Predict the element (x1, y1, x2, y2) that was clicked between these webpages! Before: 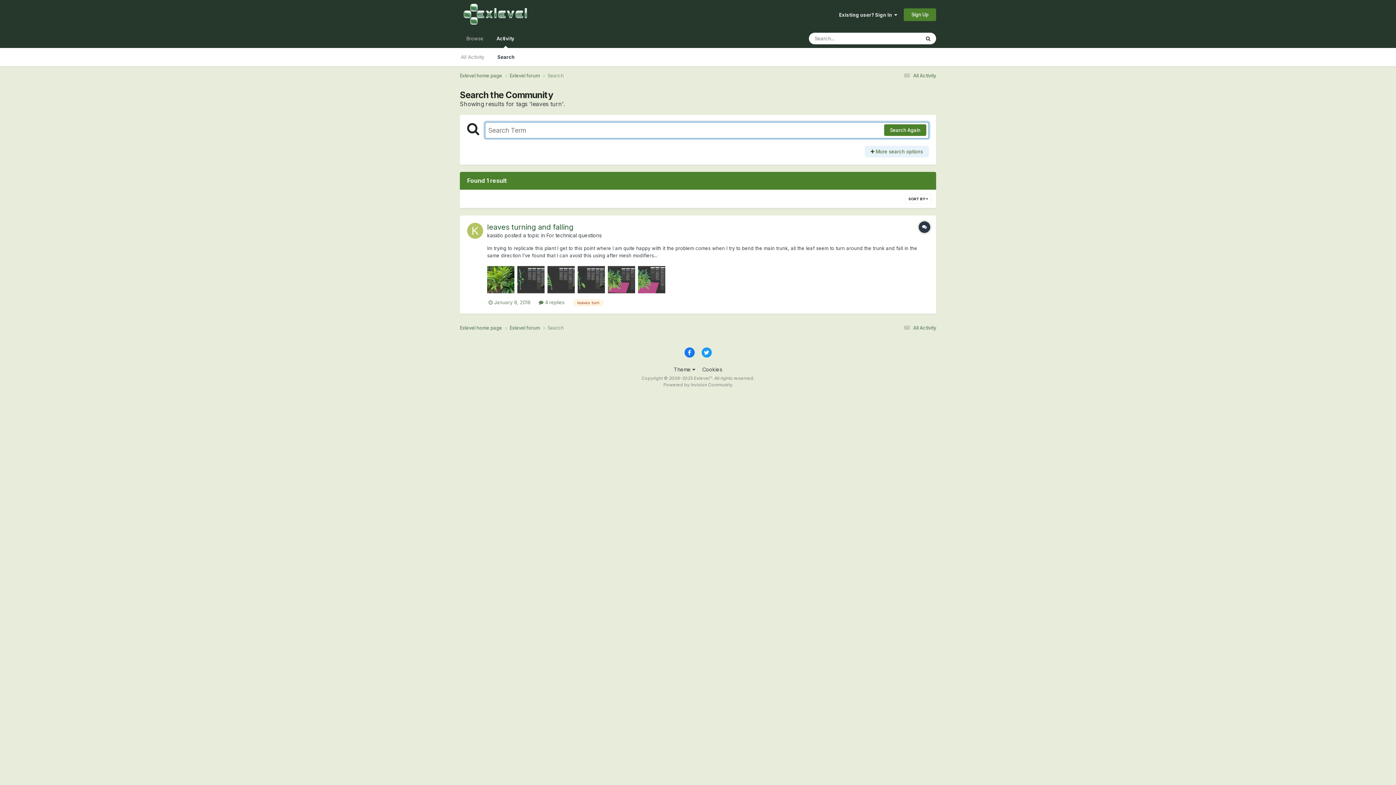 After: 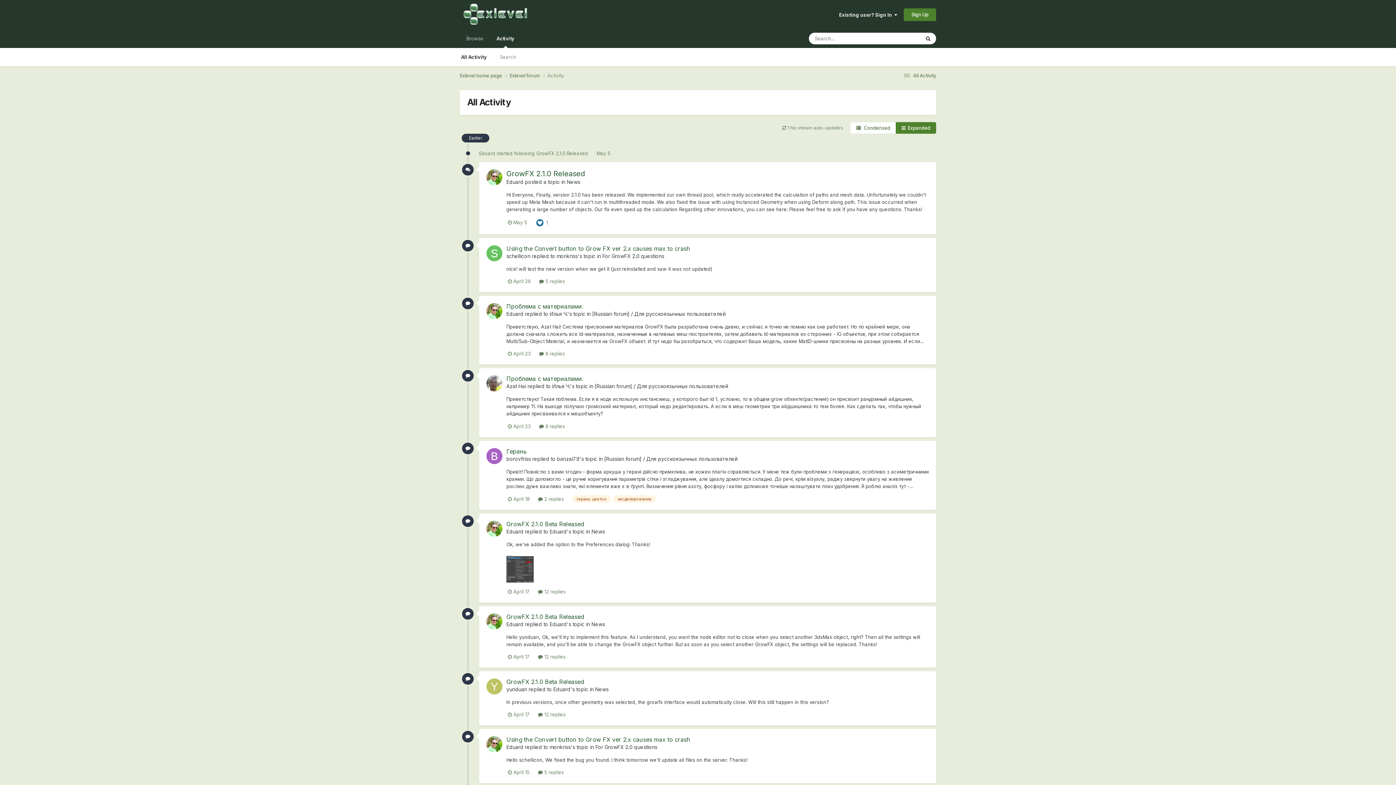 Action: label: All Activity bbox: (454, 48, 490, 66)